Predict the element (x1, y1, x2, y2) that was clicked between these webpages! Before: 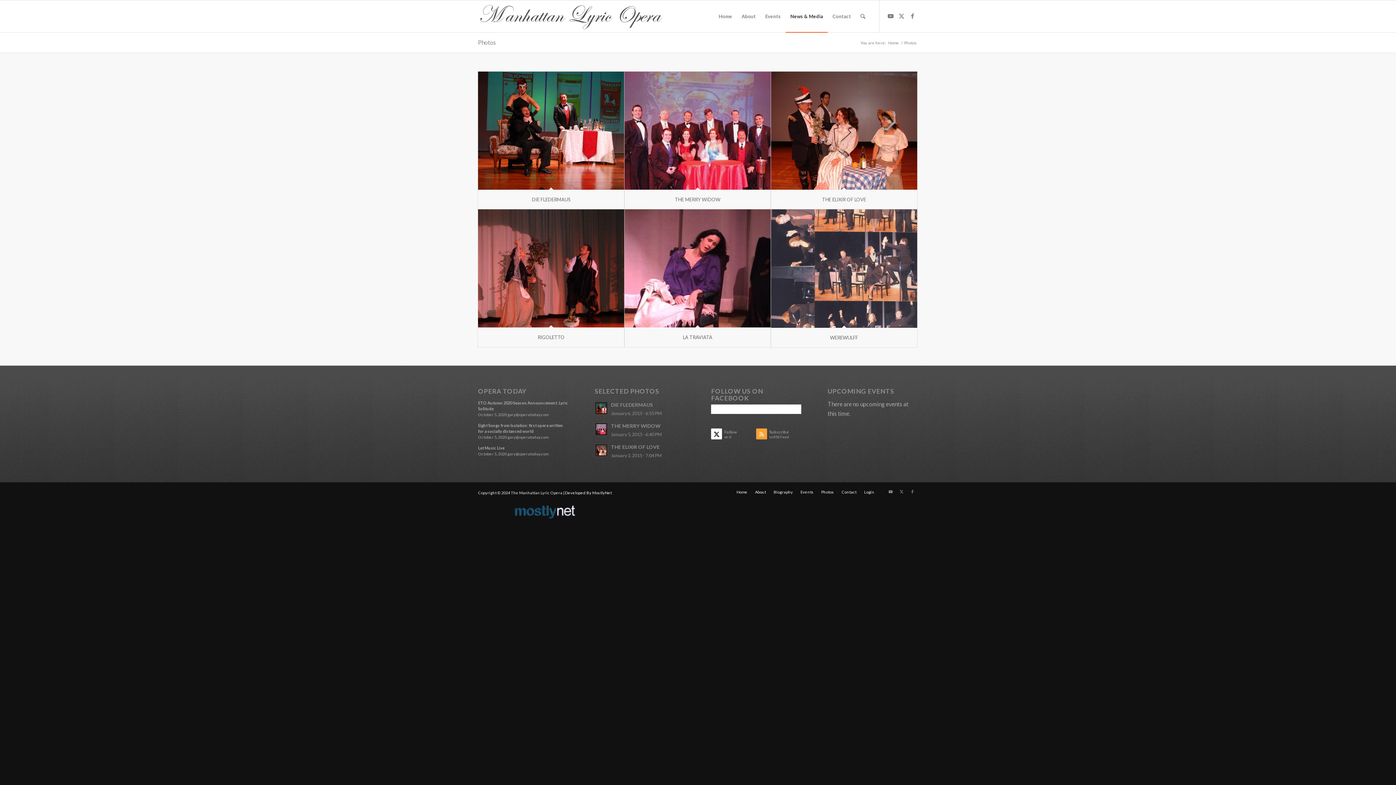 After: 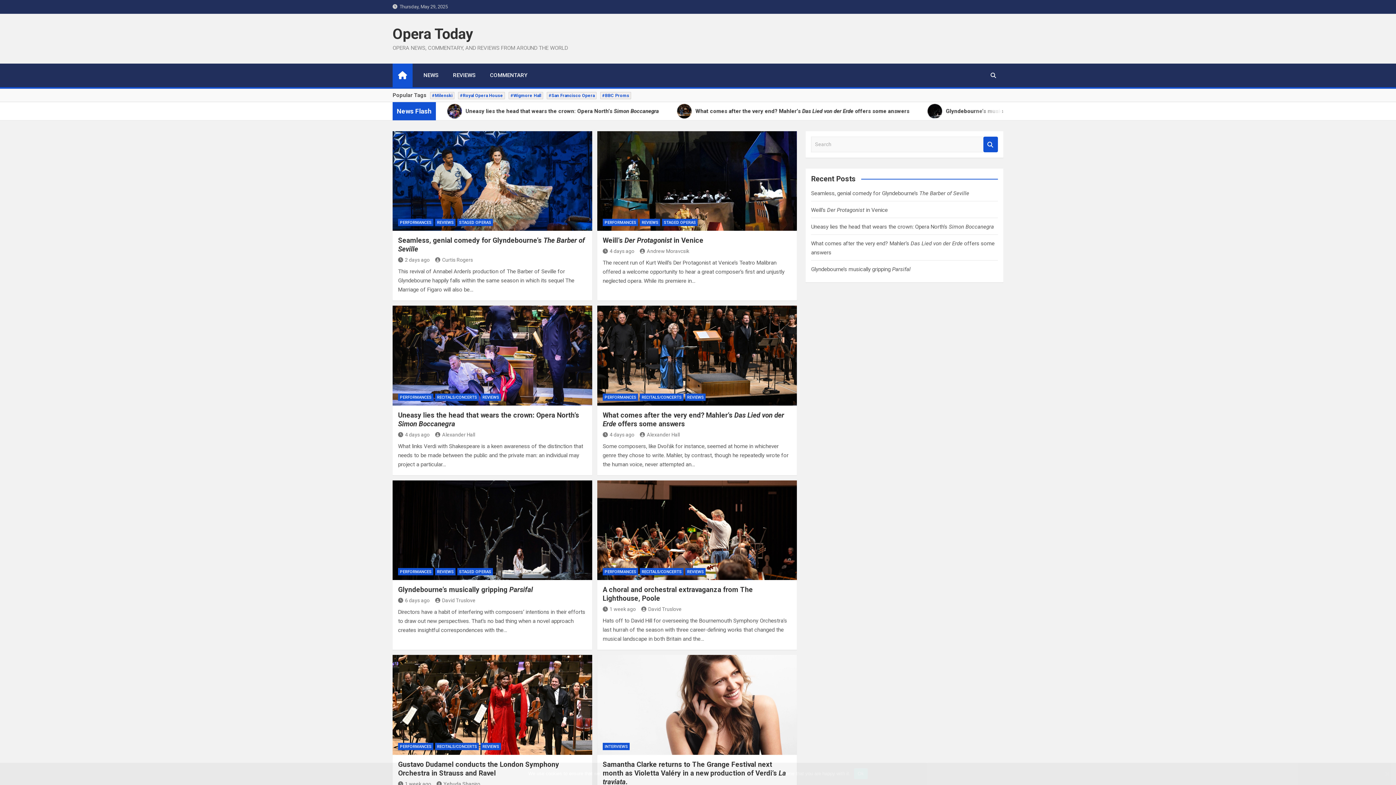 Action: label: OPERA TODAY bbox: (478, 387, 568, 394)